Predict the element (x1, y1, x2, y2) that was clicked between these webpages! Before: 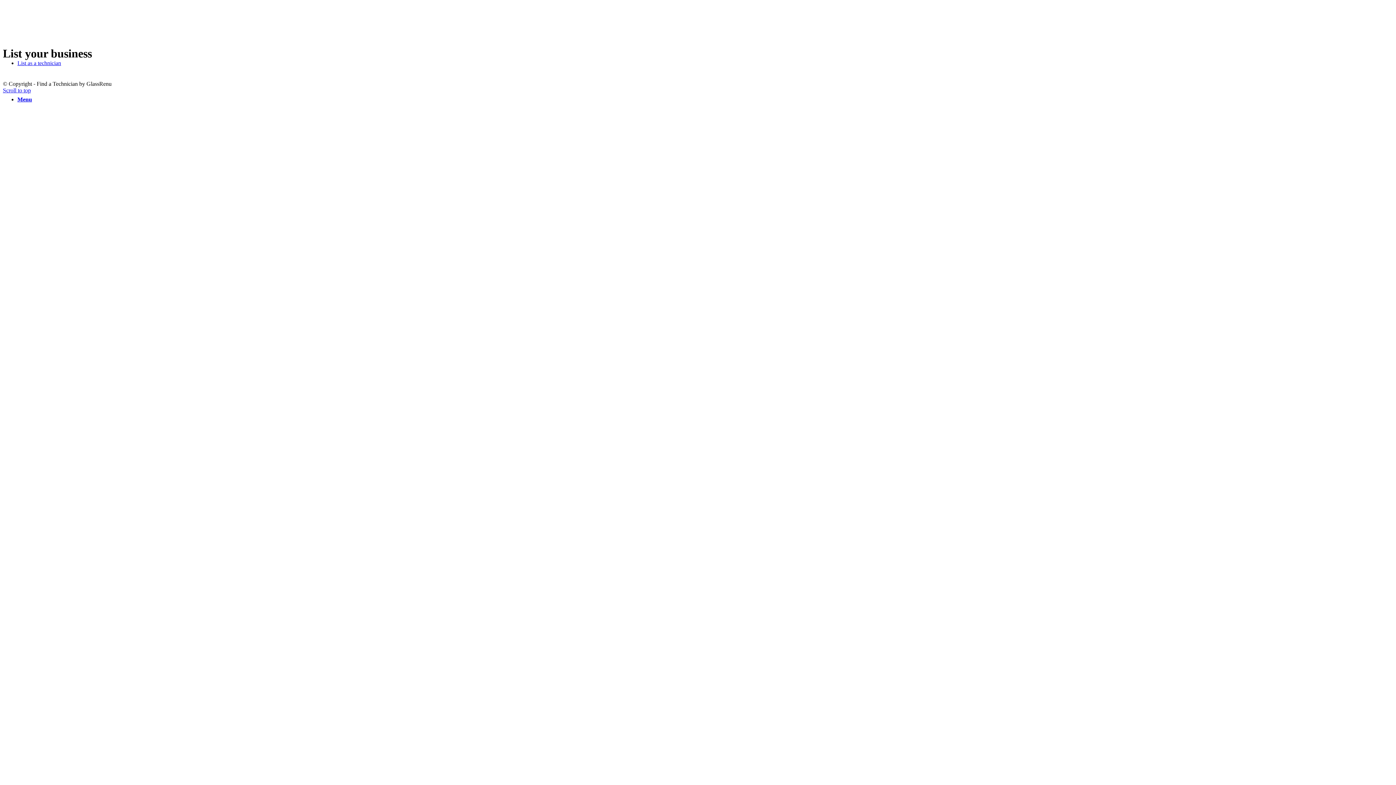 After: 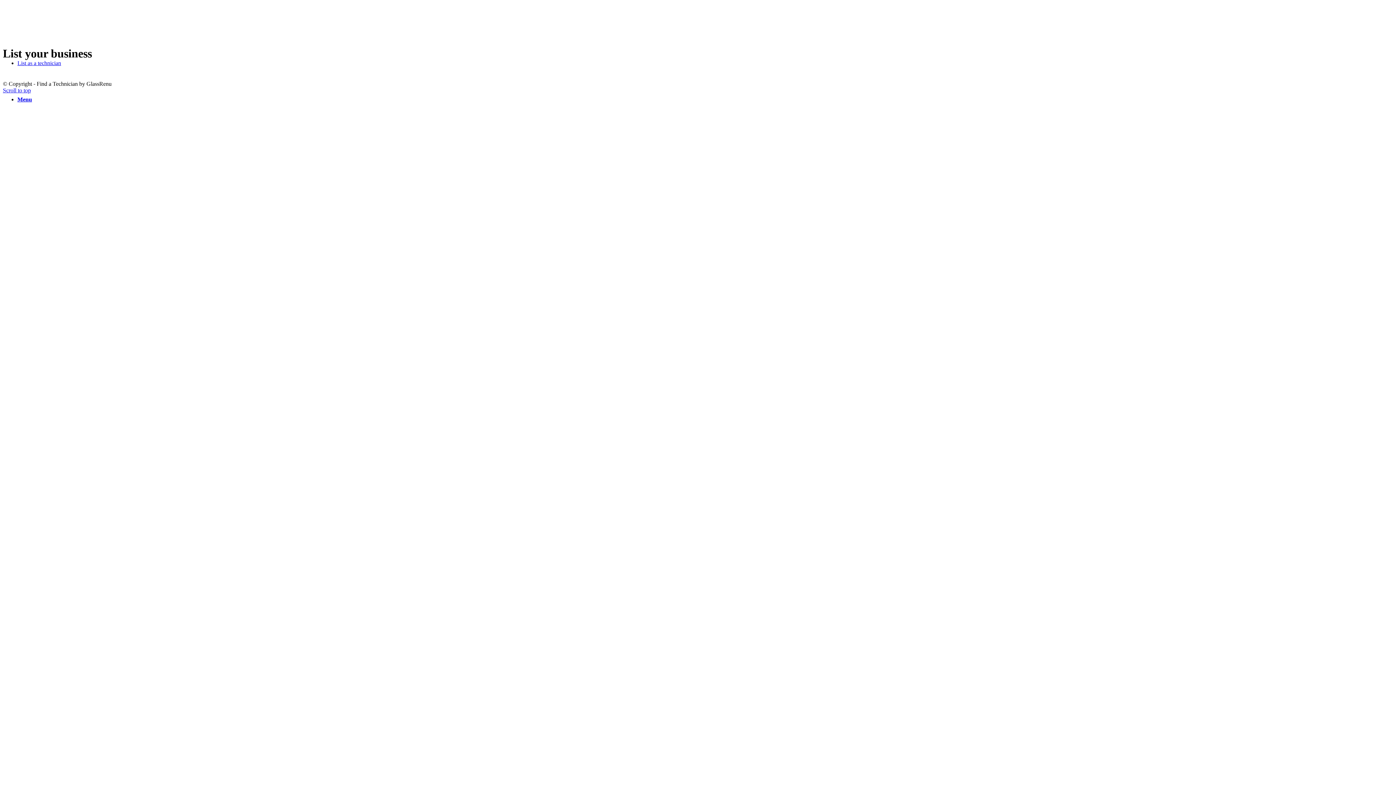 Action: bbox: (17, 96, 32, 102) label: Menu